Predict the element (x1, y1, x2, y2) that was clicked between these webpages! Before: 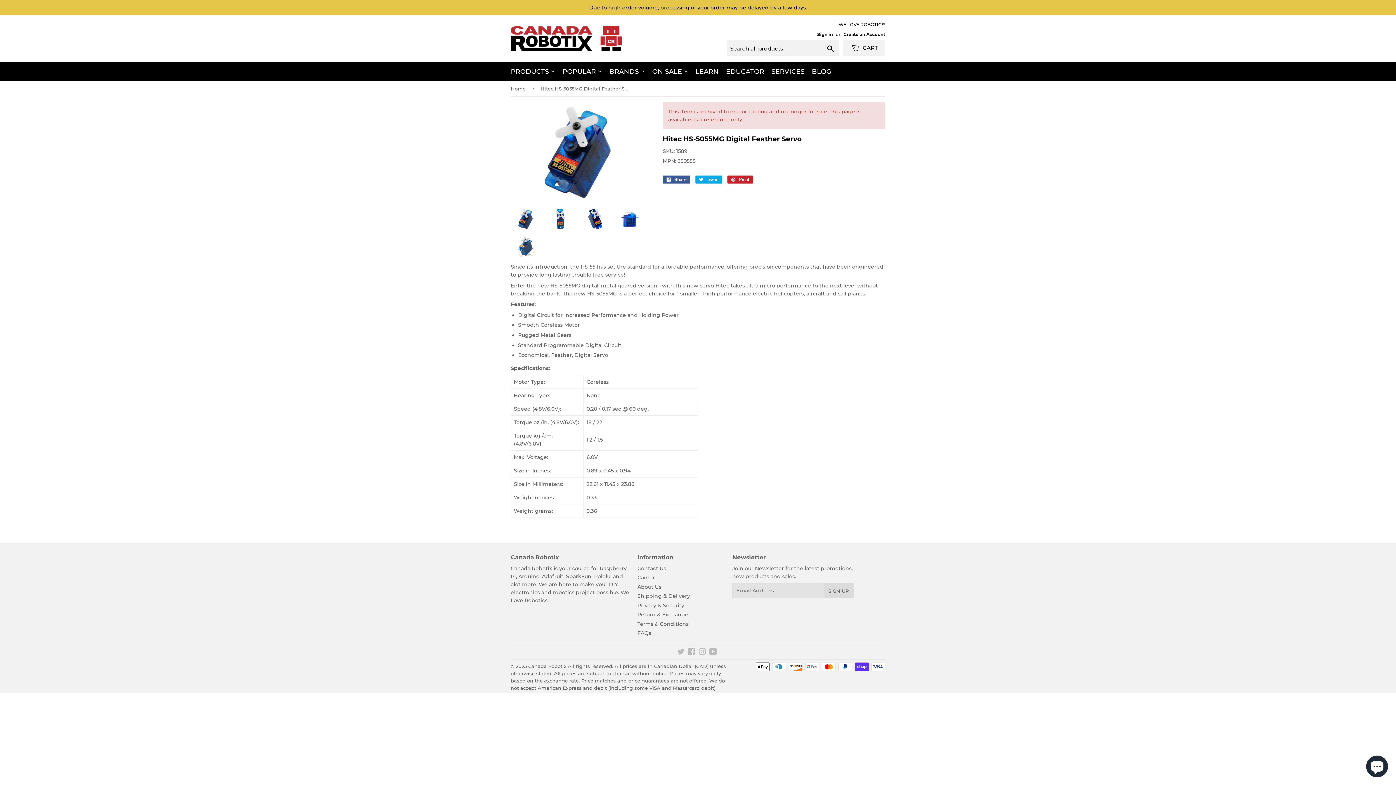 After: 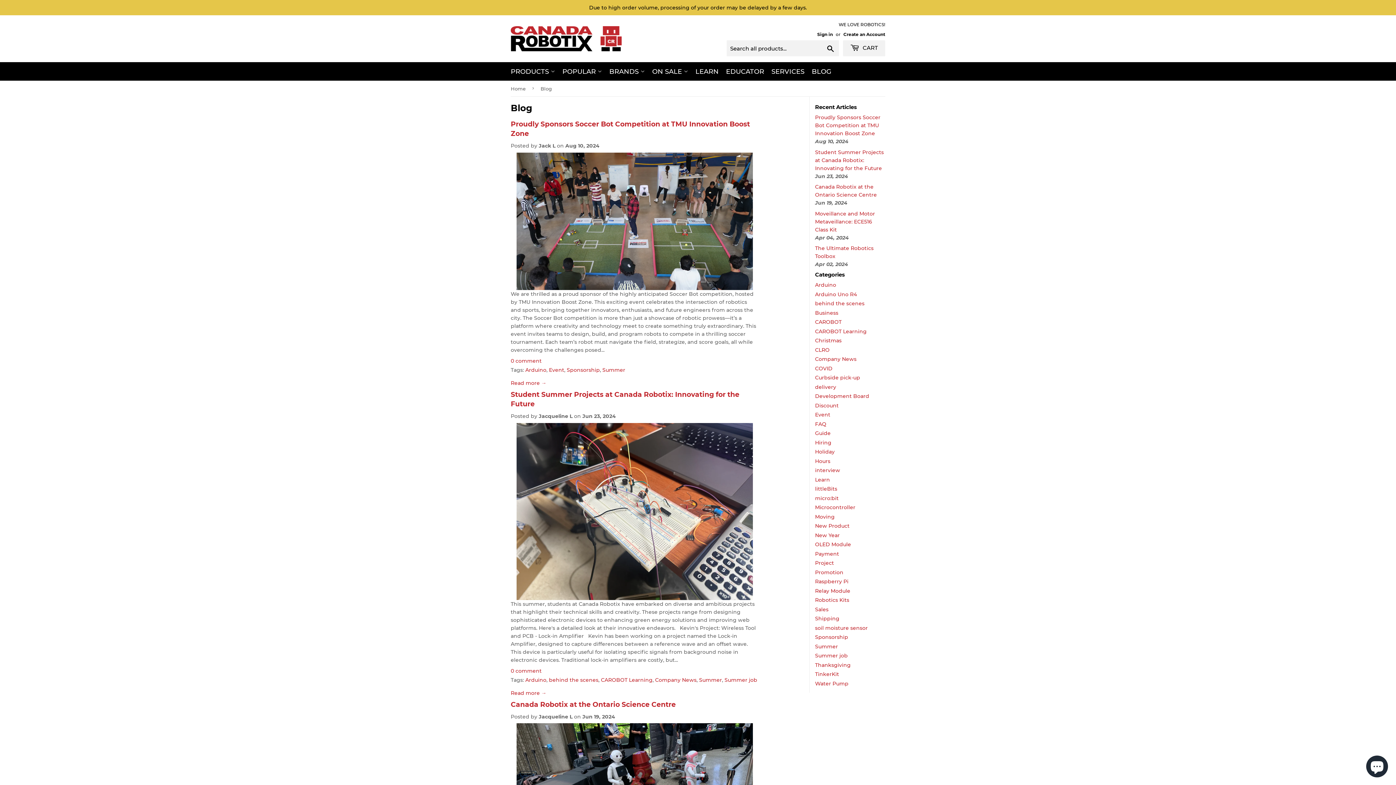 Action: bbox: (809, 62, 834, 80) label: BLOG